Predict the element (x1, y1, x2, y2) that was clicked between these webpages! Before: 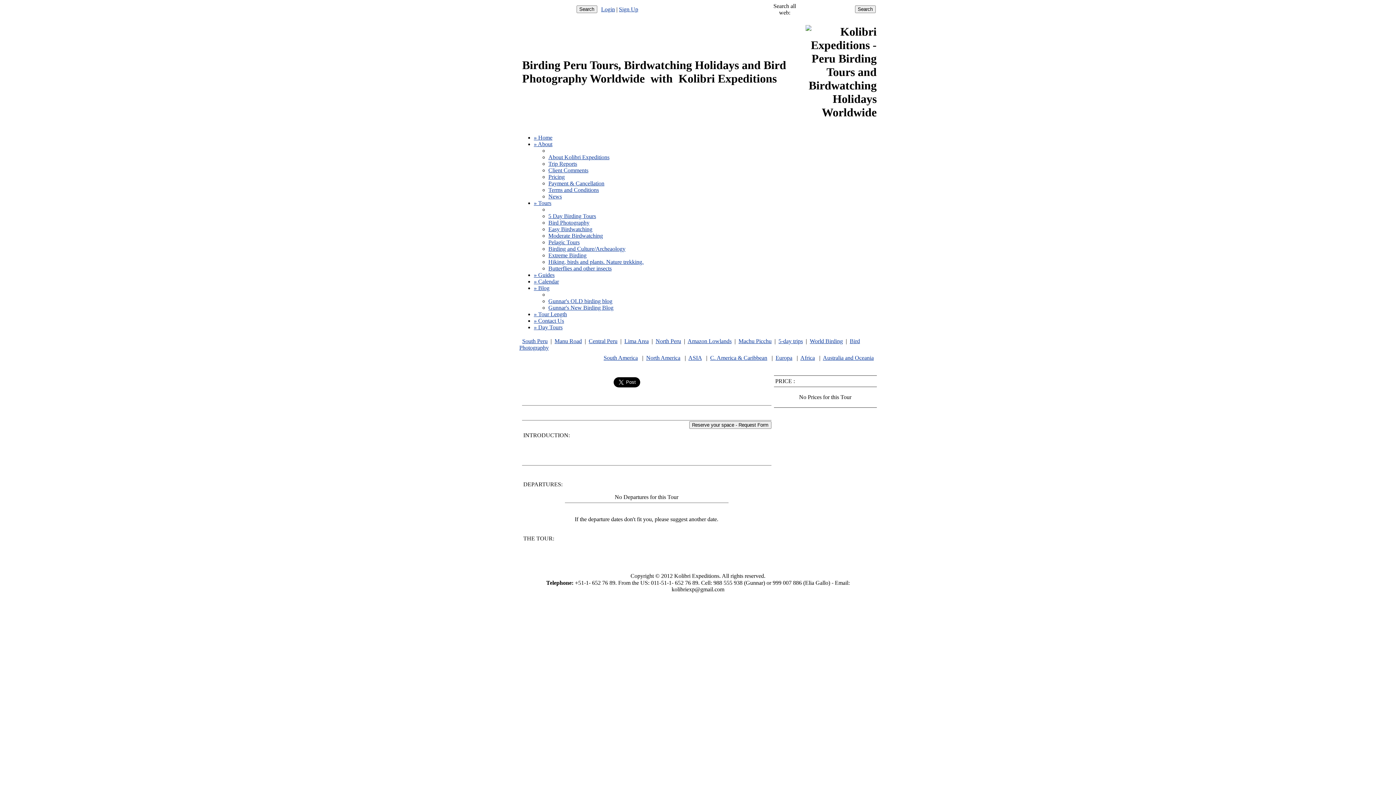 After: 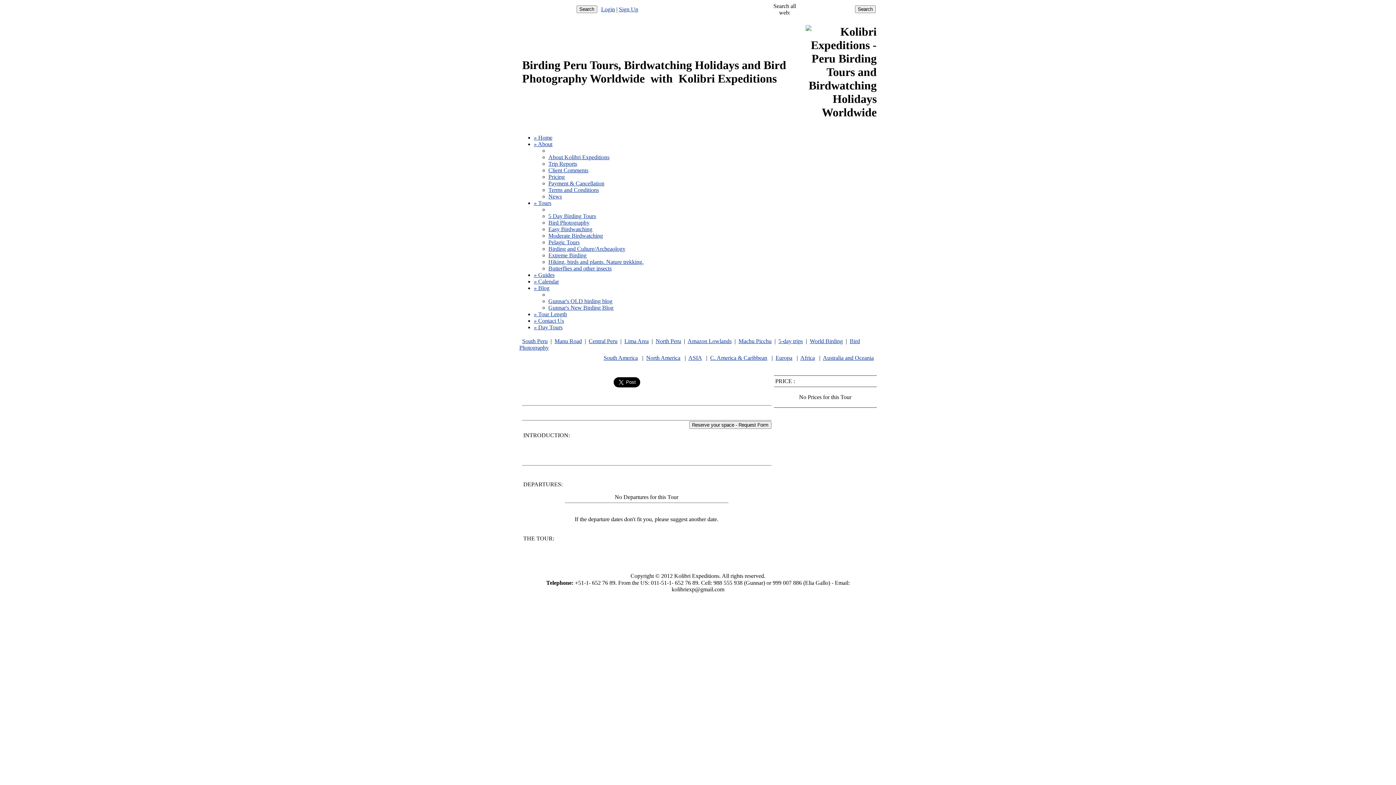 Action: label: » Guides bbox: (534, 272, 554, 278)